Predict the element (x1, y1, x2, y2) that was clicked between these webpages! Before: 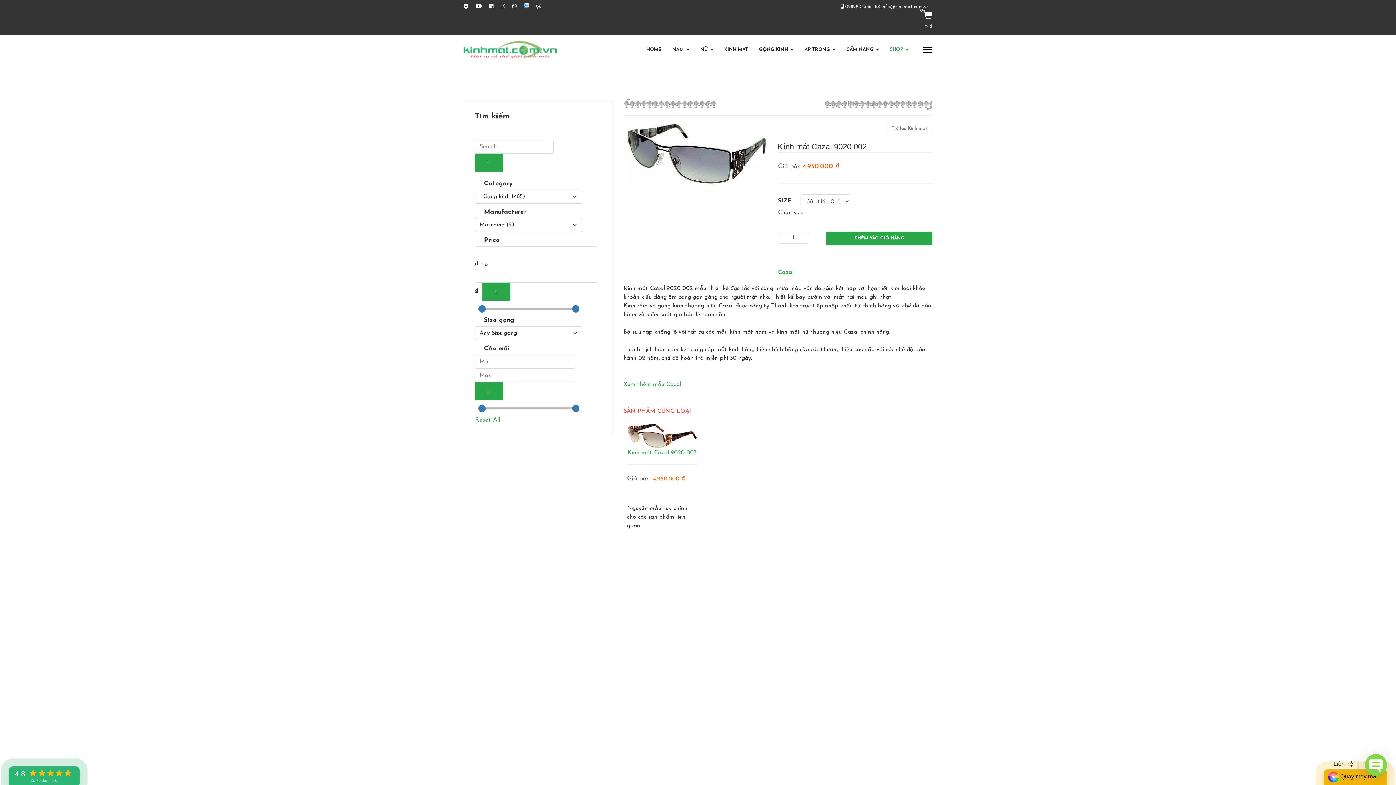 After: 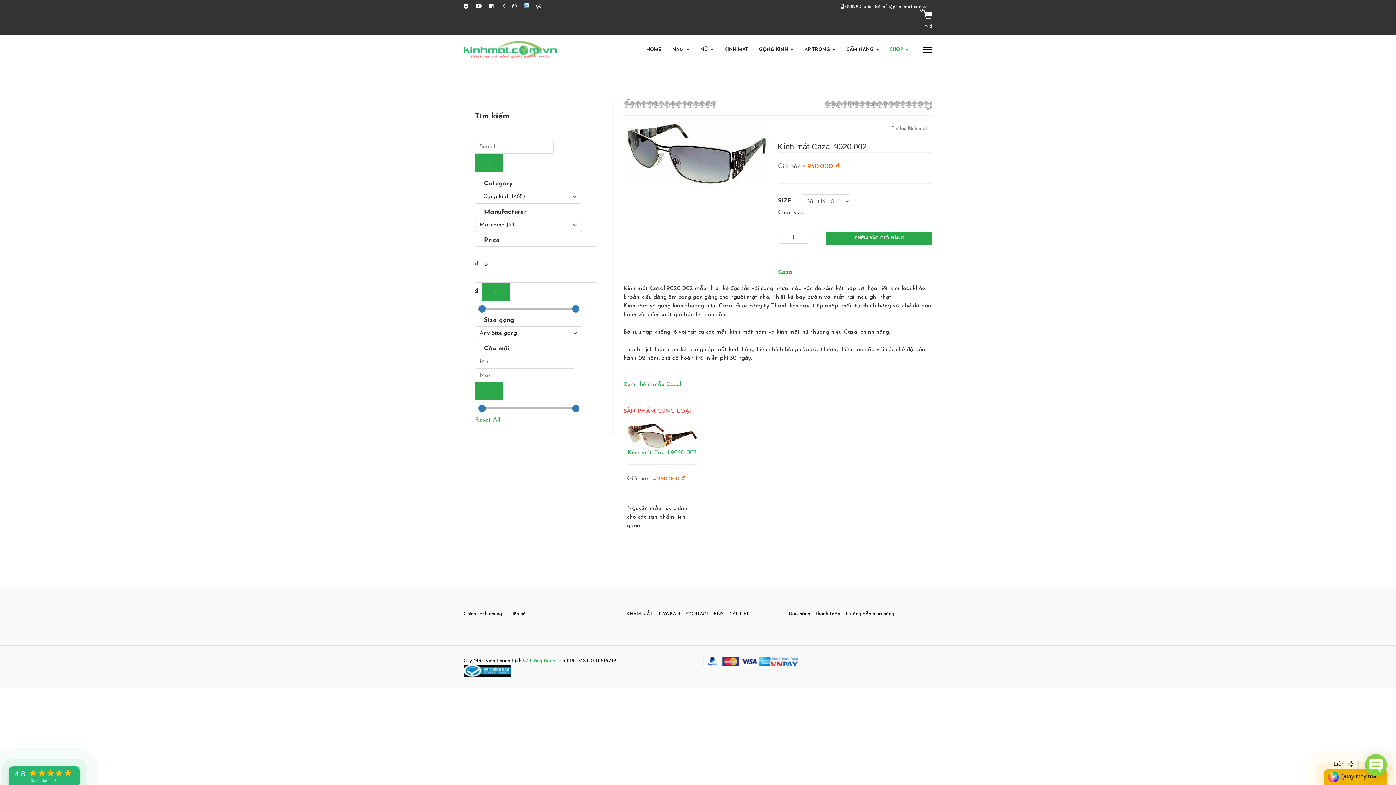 Action: bbox: (476, 4, 481, 9) label: Youtube